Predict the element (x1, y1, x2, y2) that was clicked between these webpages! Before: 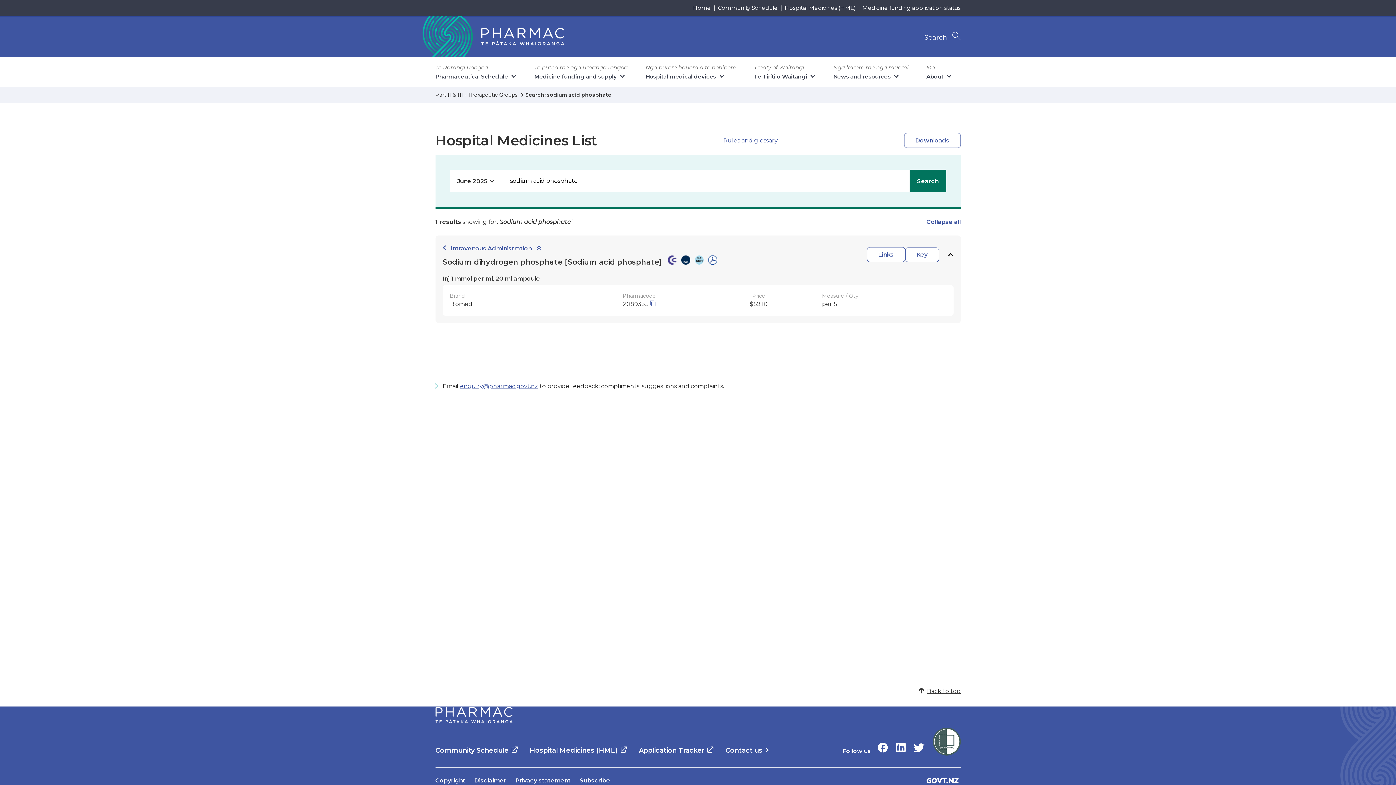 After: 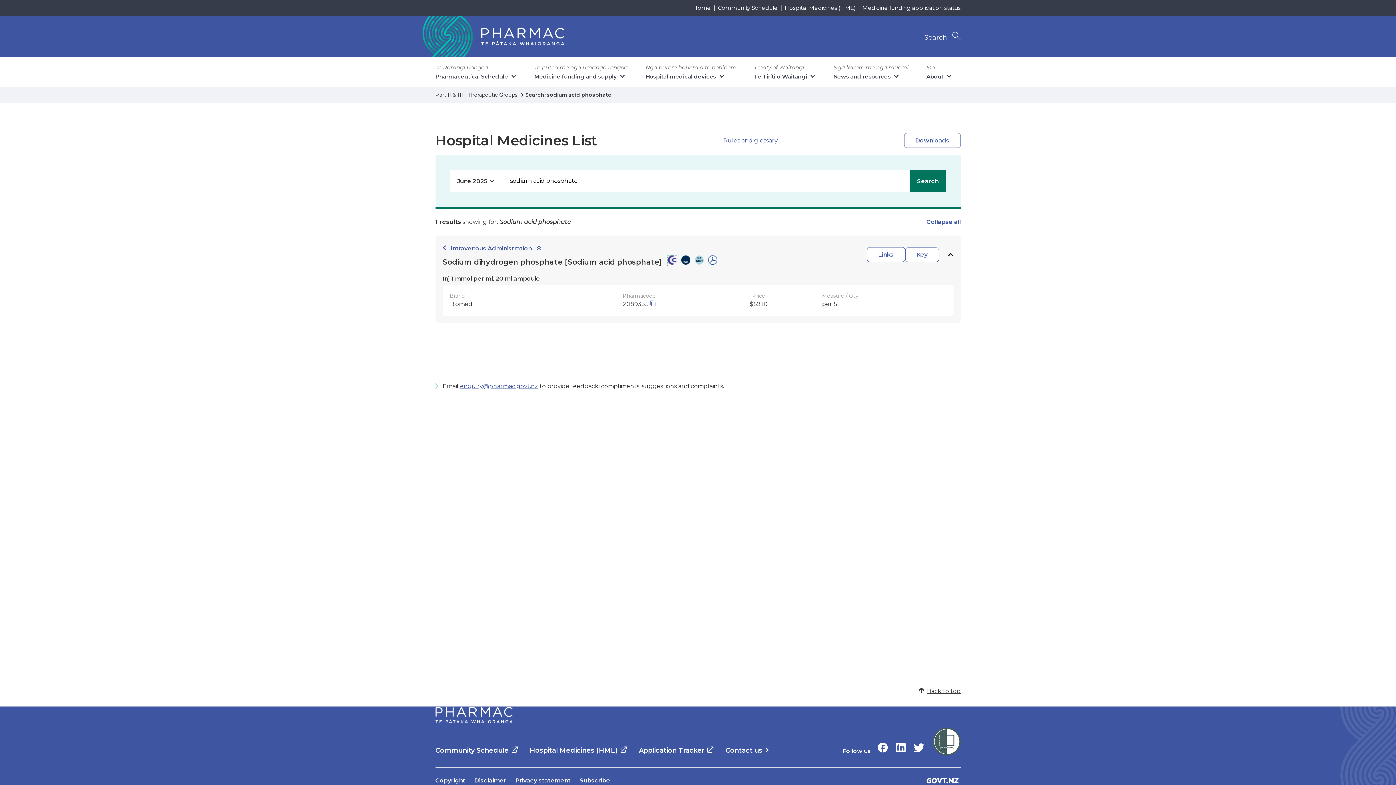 Action: bbox: (667, 259, 676, 266)